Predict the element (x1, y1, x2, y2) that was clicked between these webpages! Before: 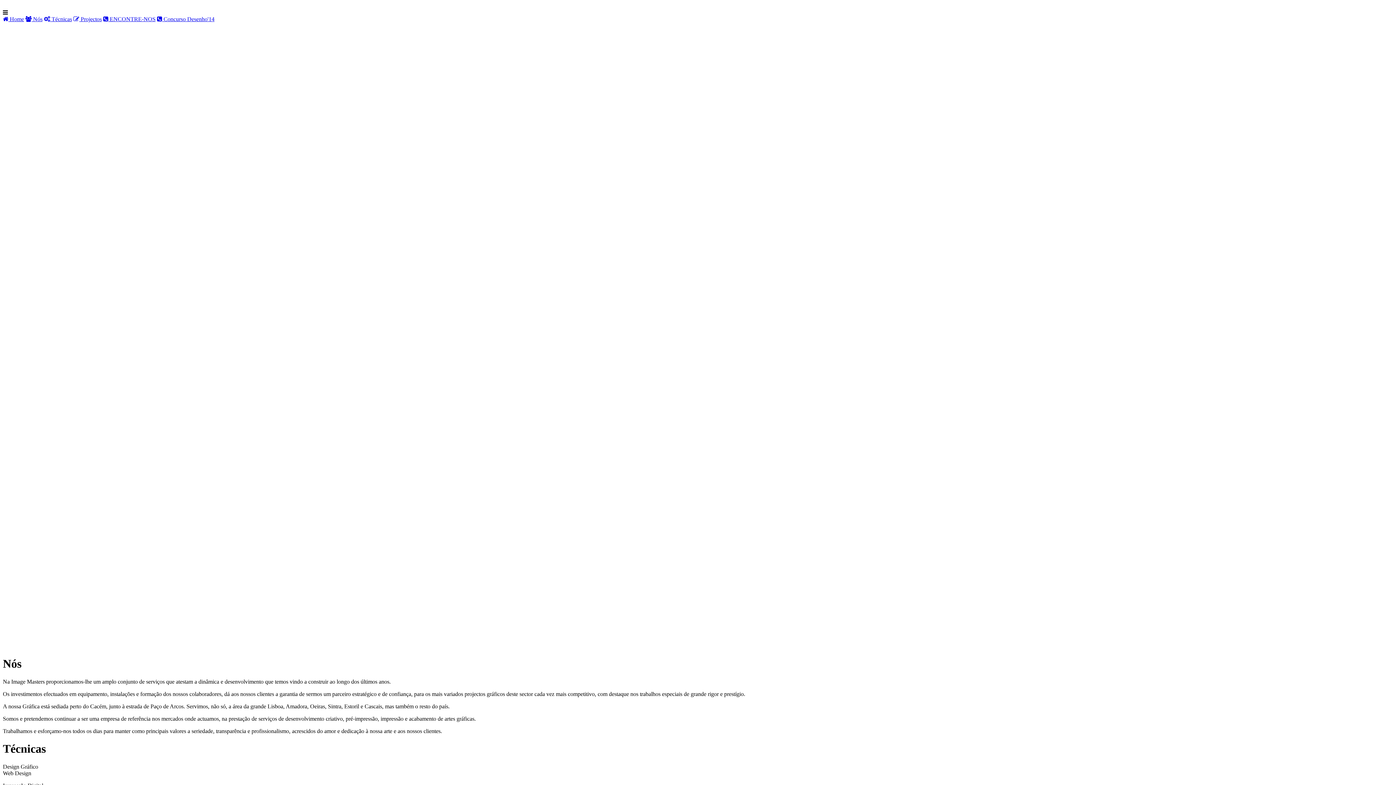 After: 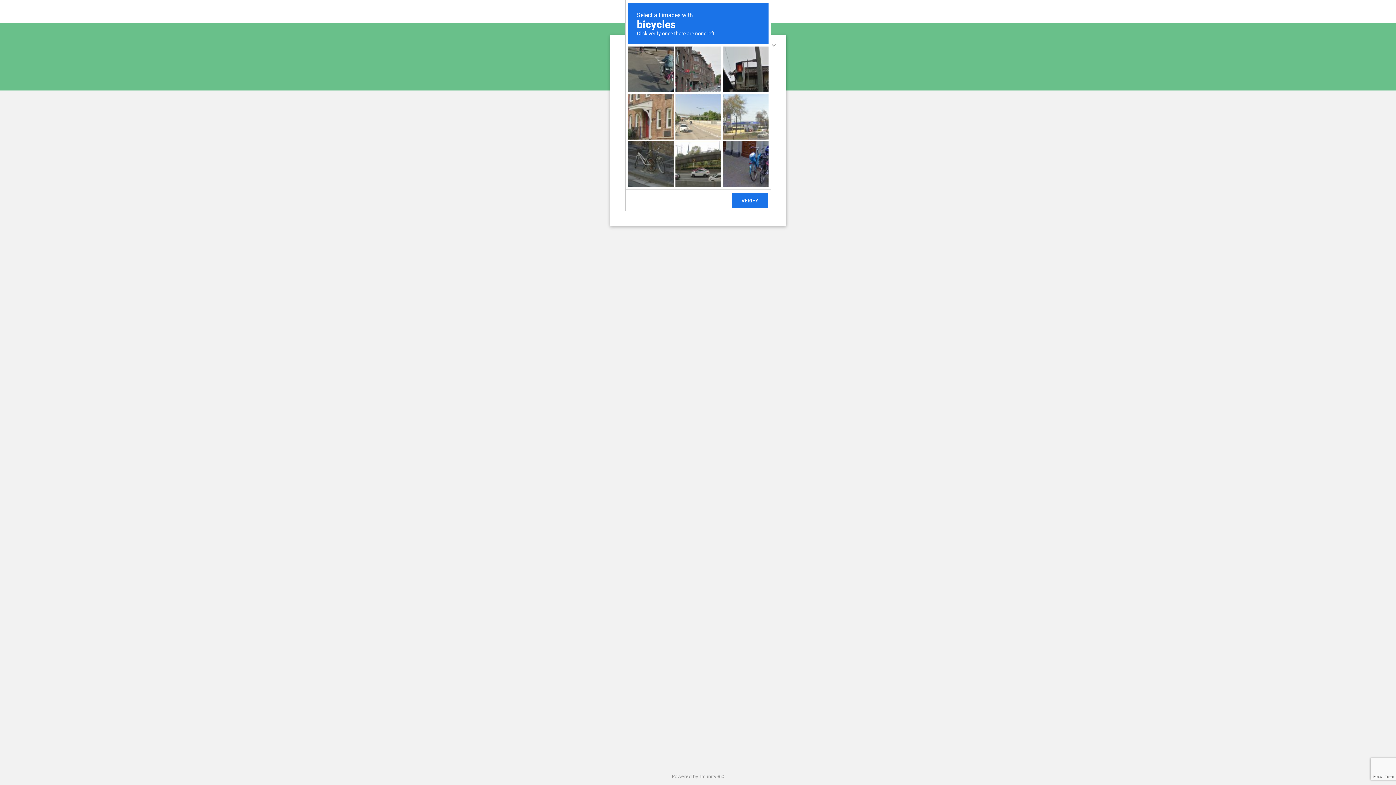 Action: bbox: (103, 16, 155, 22) label:  ENCONTRE-NOS